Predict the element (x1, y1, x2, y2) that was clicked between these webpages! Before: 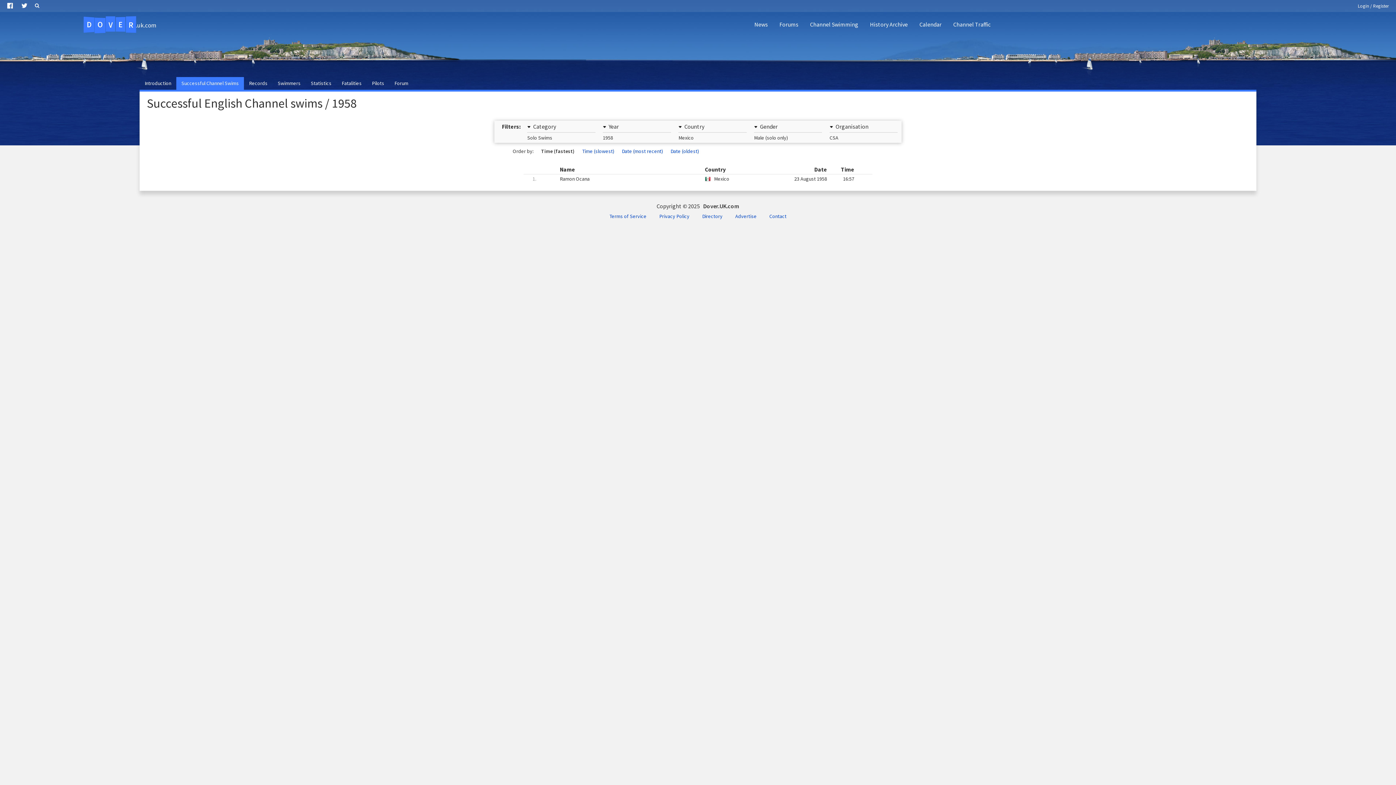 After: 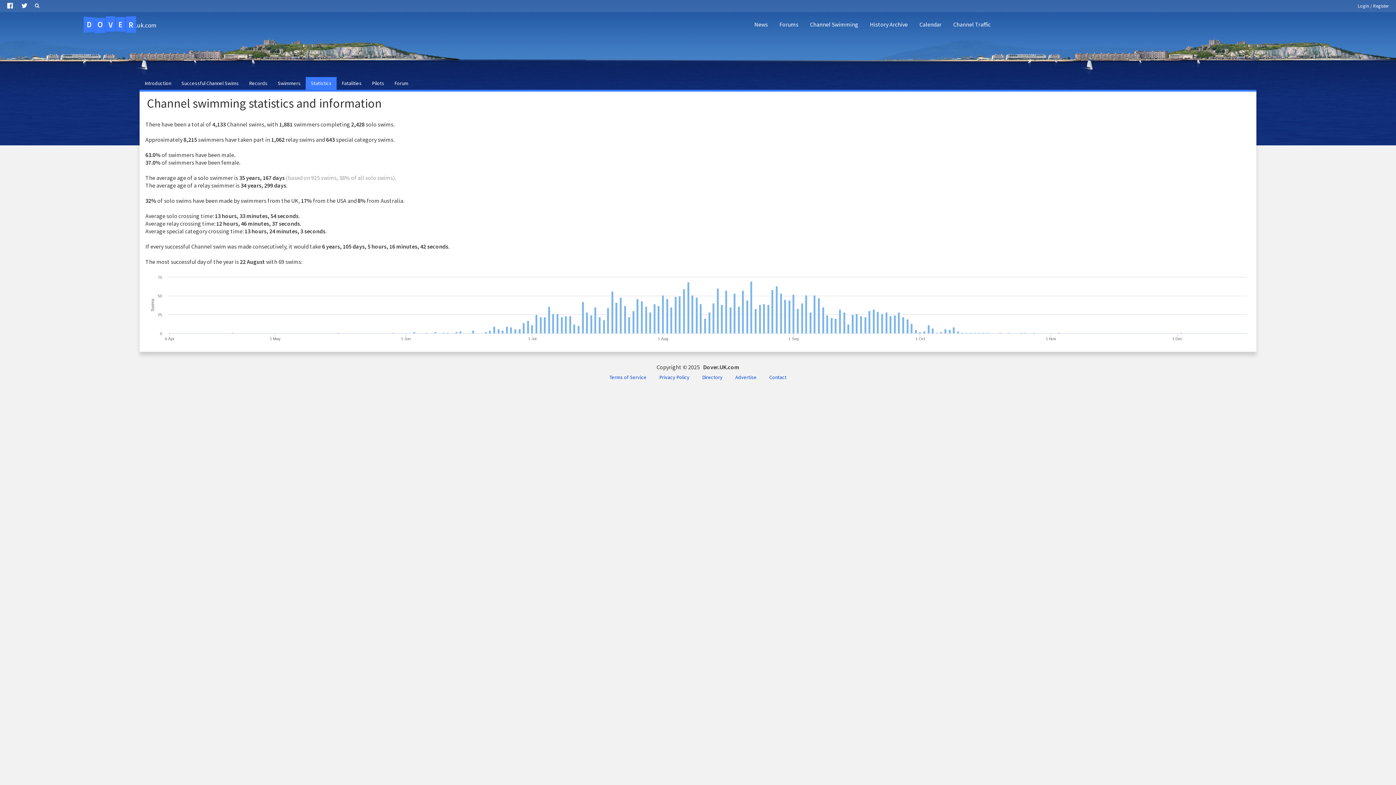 Action: label: Statistics bbox: (305, 77, 336, 89)